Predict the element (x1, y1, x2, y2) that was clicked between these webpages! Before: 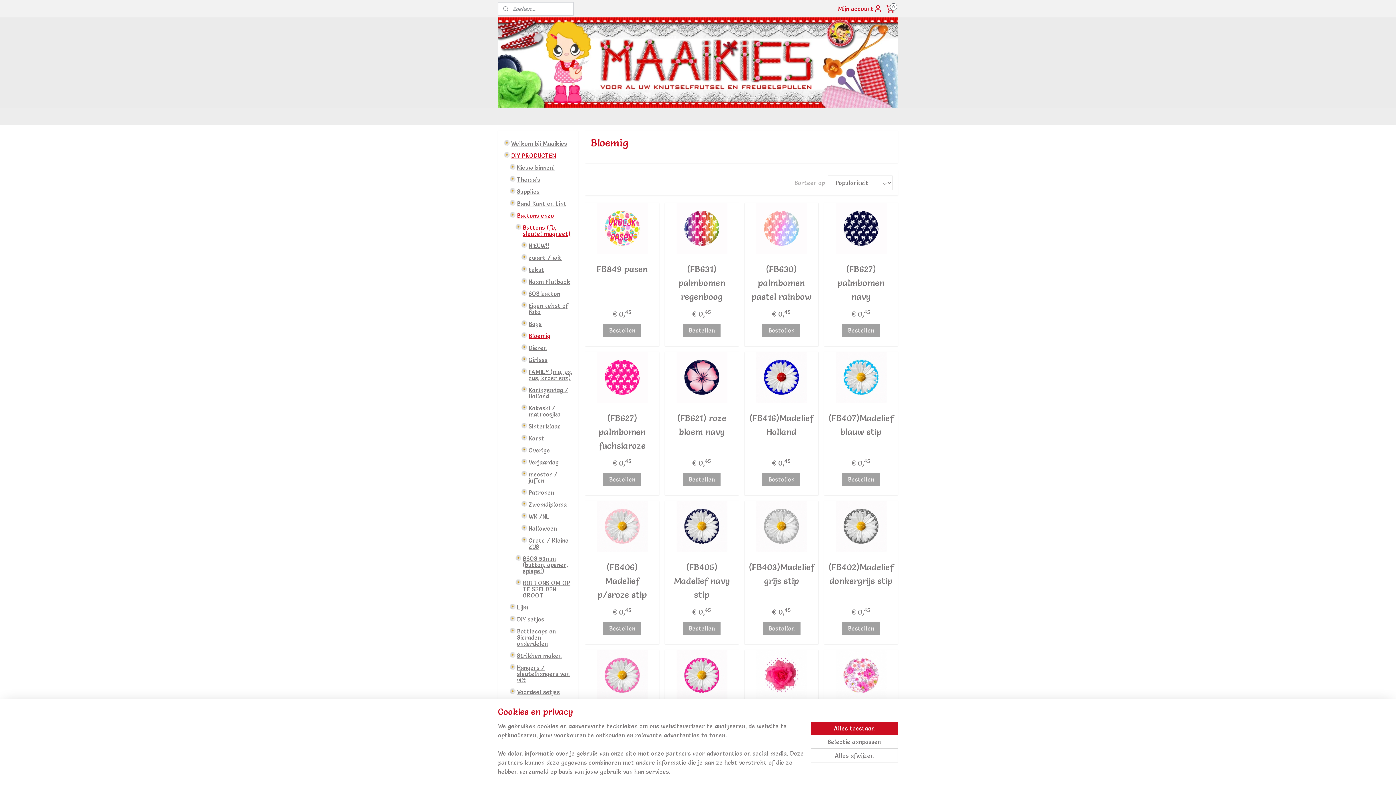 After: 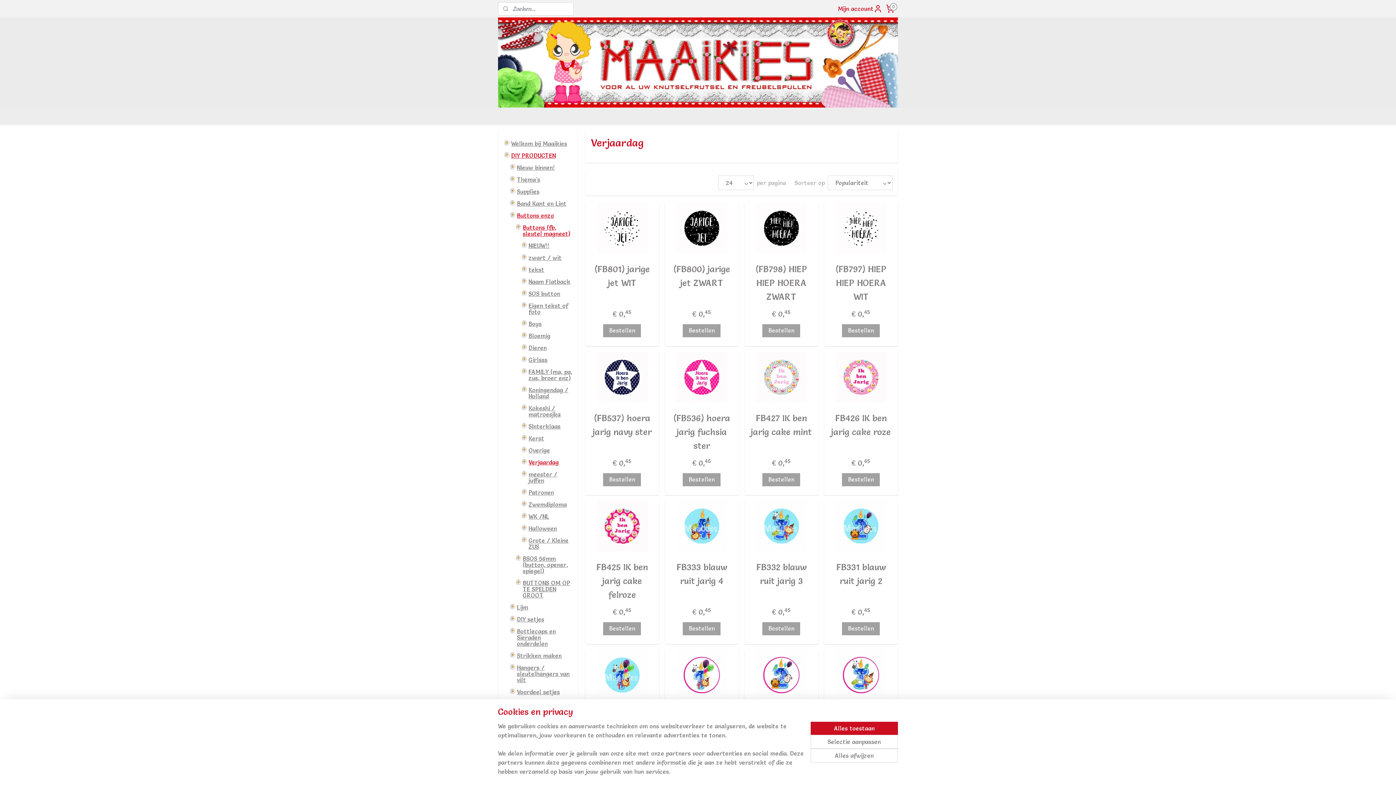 Action: label: Verjaardag bbox: (515, 456, 578, 468)